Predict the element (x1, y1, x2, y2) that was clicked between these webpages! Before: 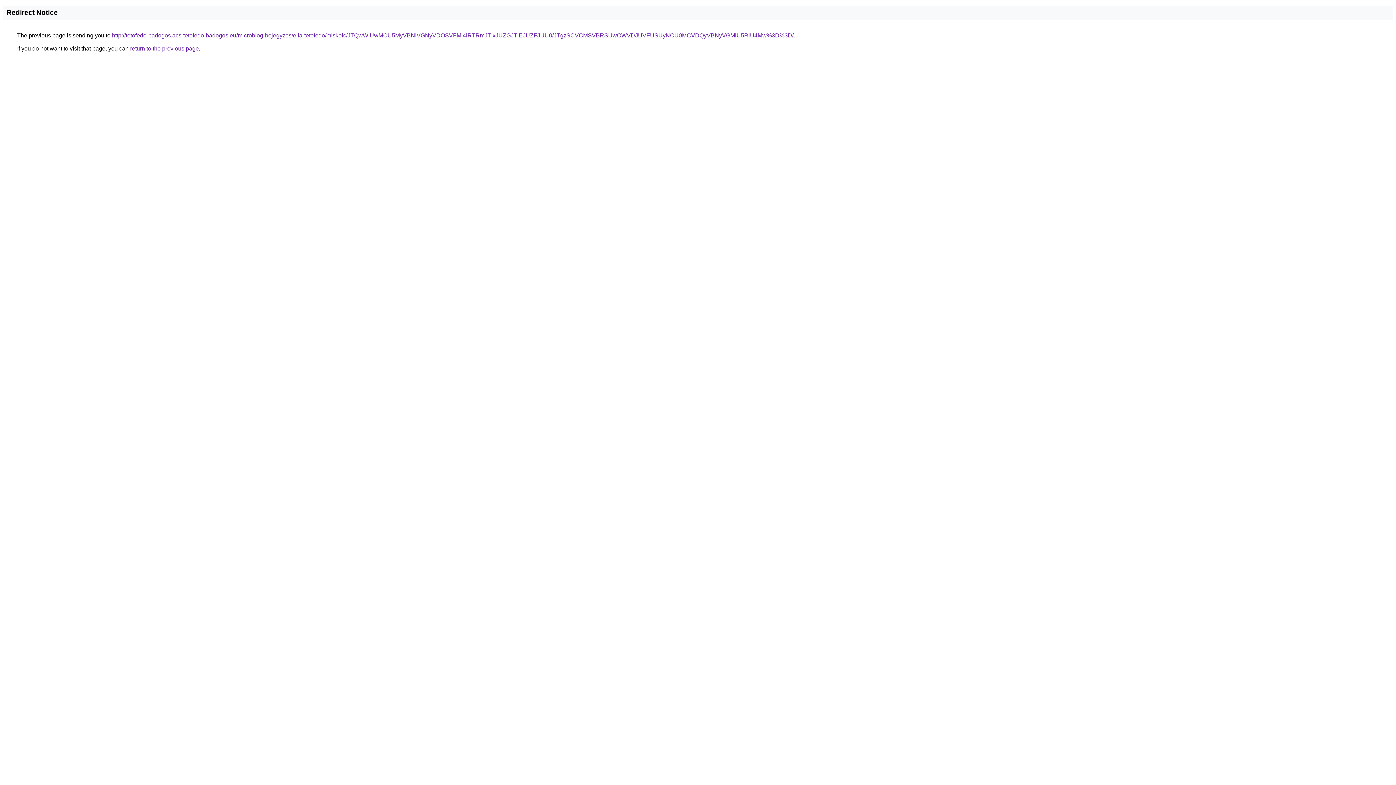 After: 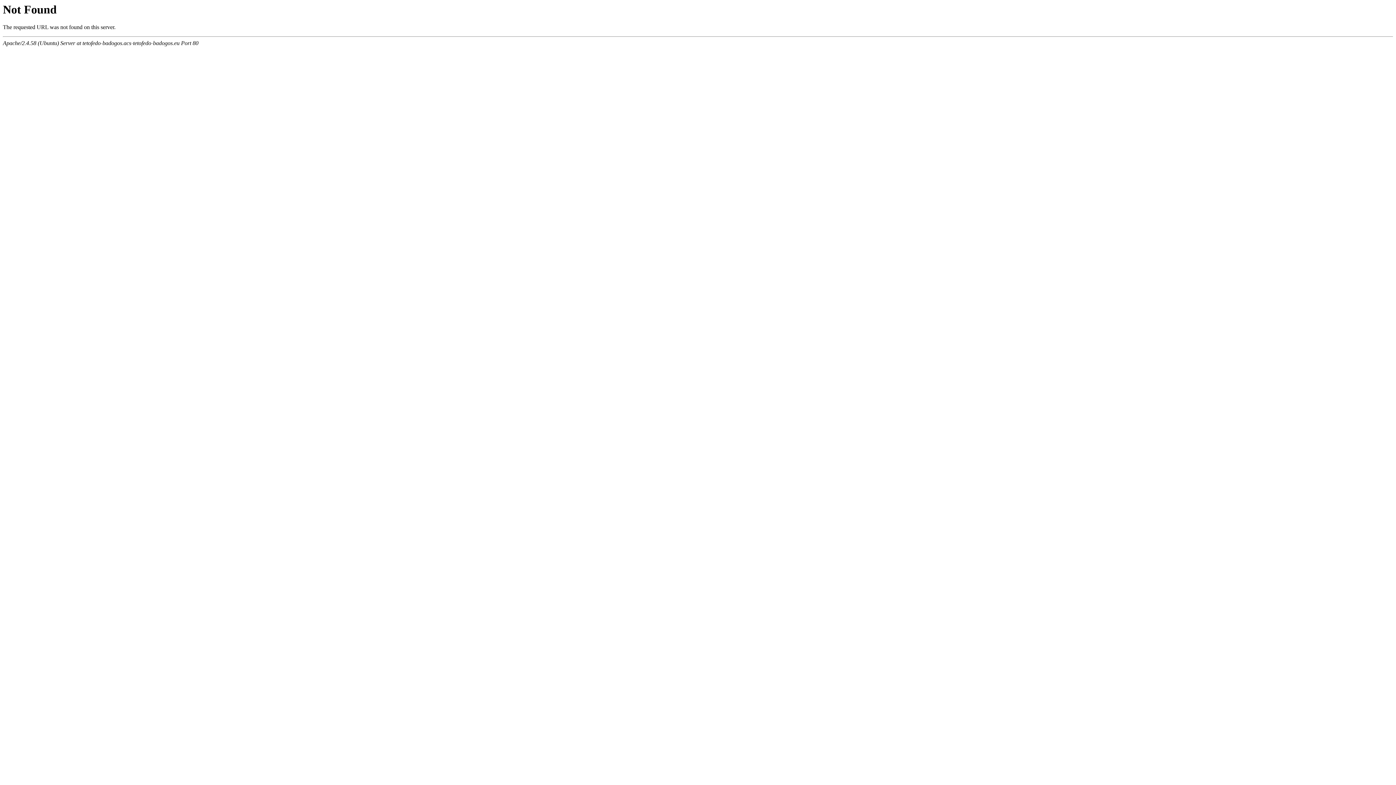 Action: label: http://tetofedo-badogos.acs-tetofedo-badogos.eu/microblog-bejegyzes/ella-tetofedo/miskolc/JTQwWiUwMCU5MyVBNiVGNyVDOSVFMi4lRTRmJTIxJUZGJTlEJUZFJUU0/JTgzSCVCMSVBRSUwOWVDJUVFUSUyNCU0MCVDQyVBNyVGMiU5RiU4Mw%3D%3D/ bbox: (112, 32, 793, 38)